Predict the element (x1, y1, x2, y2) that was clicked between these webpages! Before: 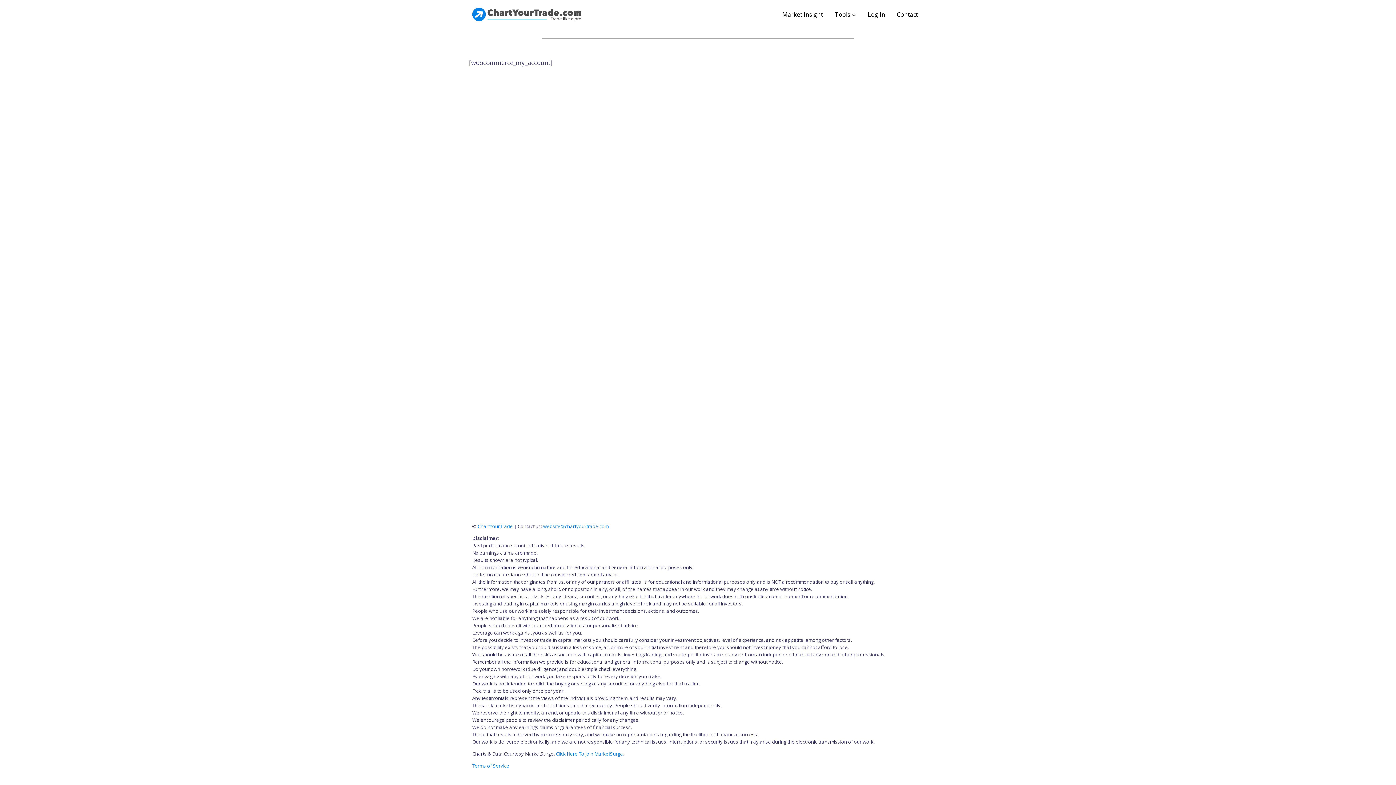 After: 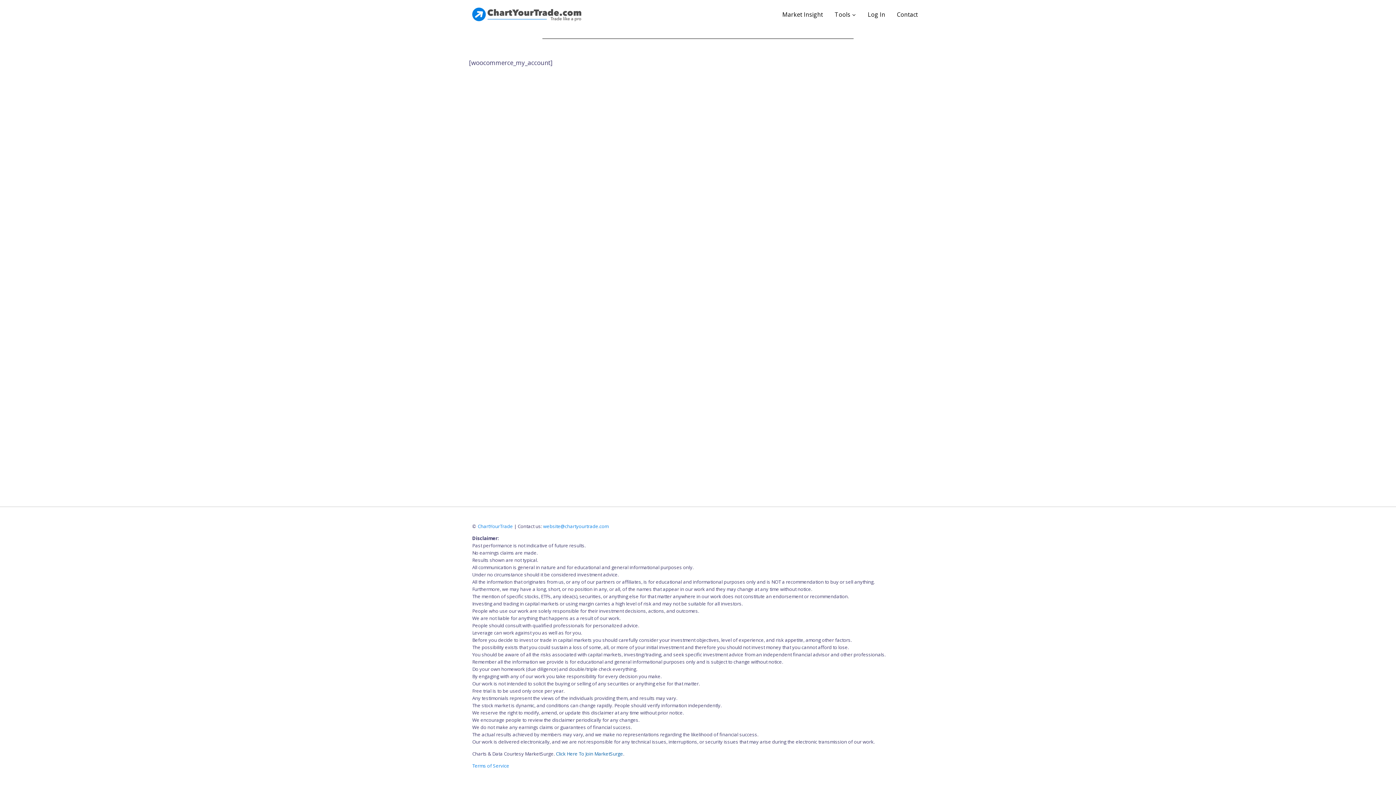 Action: bbox: (556, 750, 623, 757) label: Click Here To Join MarketSurge